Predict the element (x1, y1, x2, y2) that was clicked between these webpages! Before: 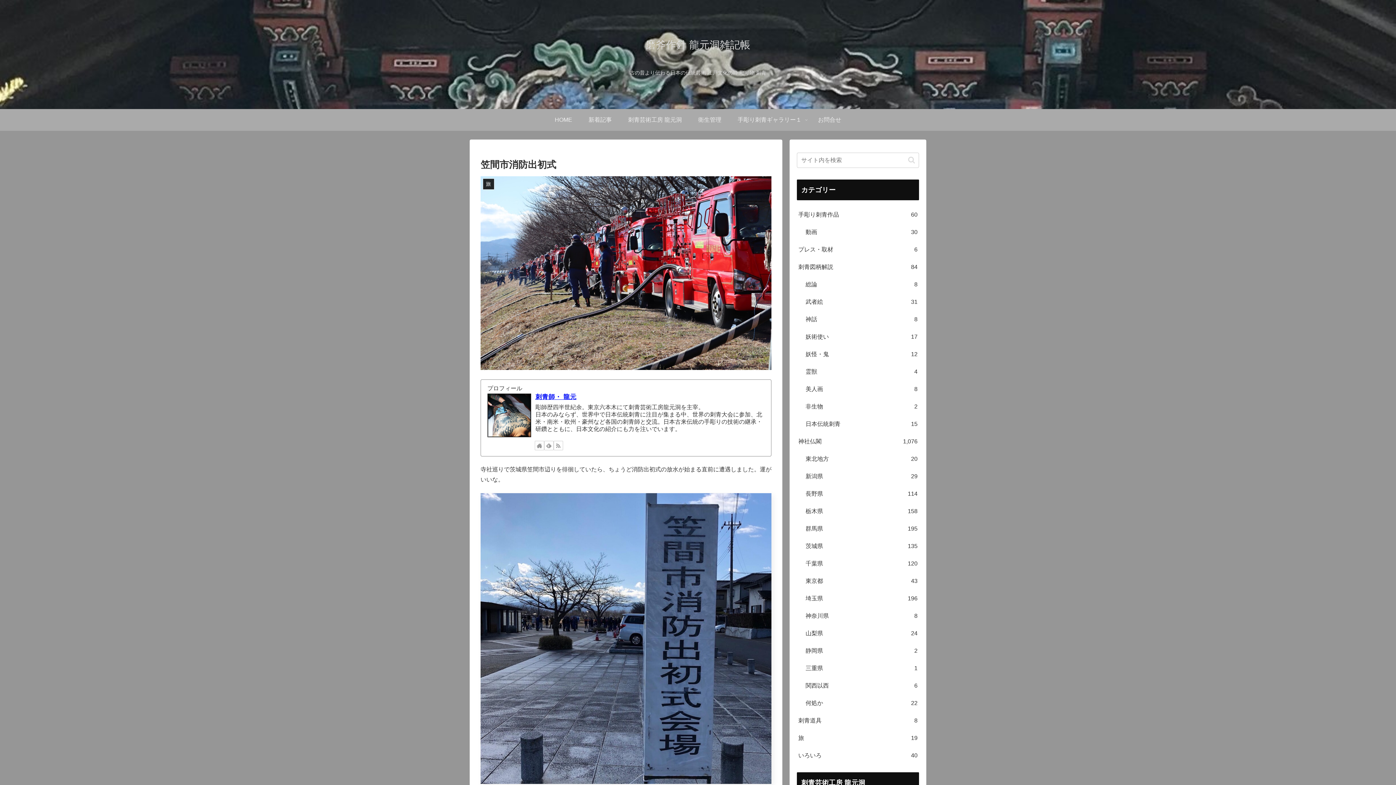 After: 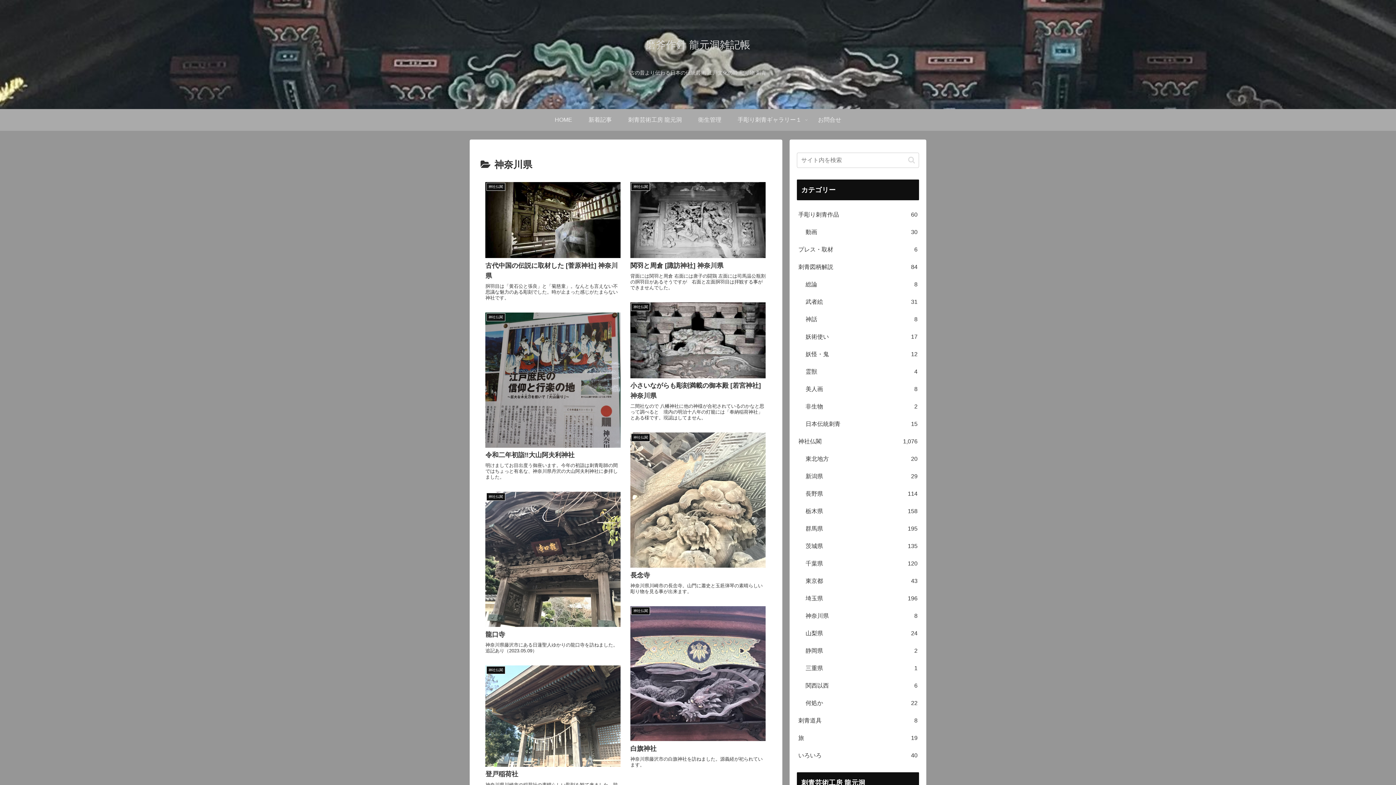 Action: bbox: (804, 607, 919, 625) label: 神奈川県
8